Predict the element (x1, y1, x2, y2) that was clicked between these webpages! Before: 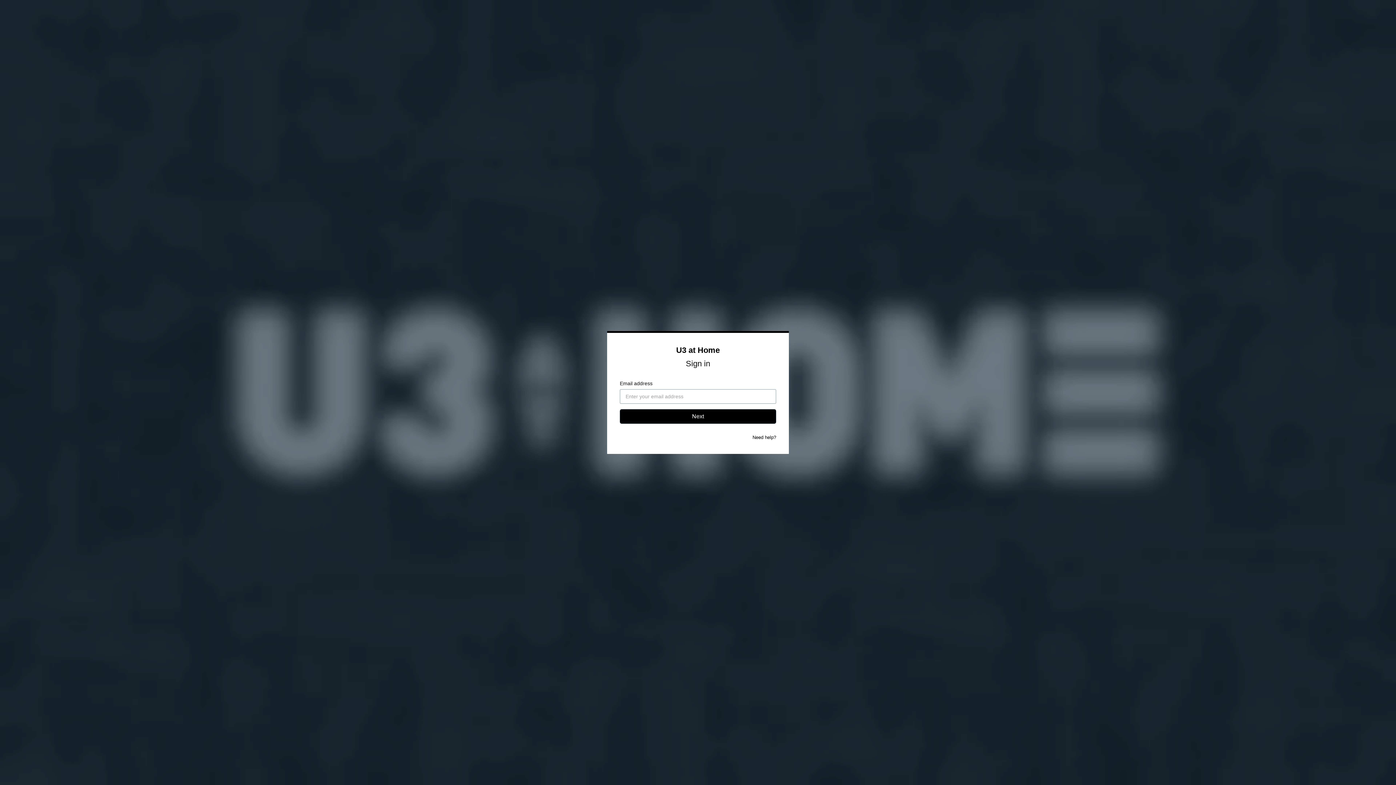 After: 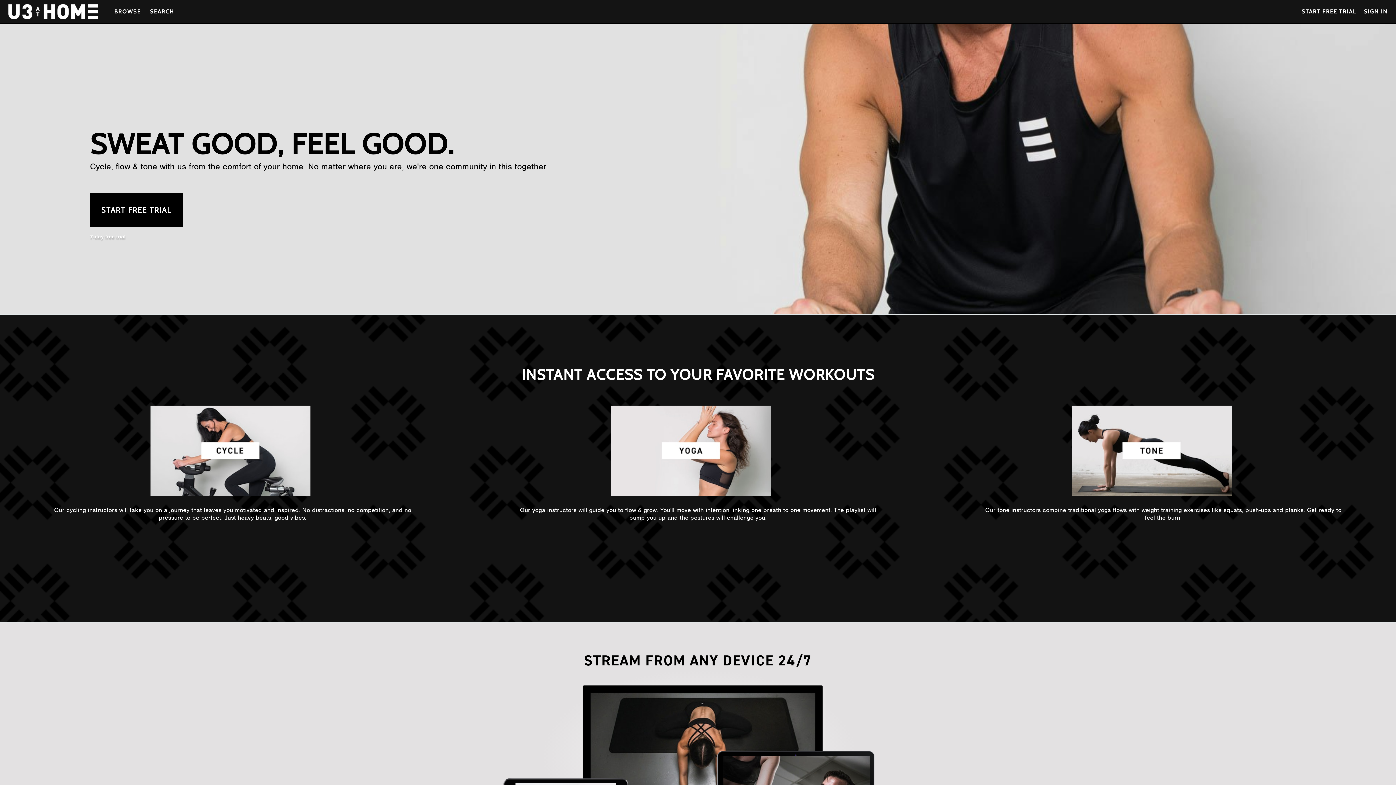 Action: bbox: (676, 345, 720, 354) label: U3 at Home